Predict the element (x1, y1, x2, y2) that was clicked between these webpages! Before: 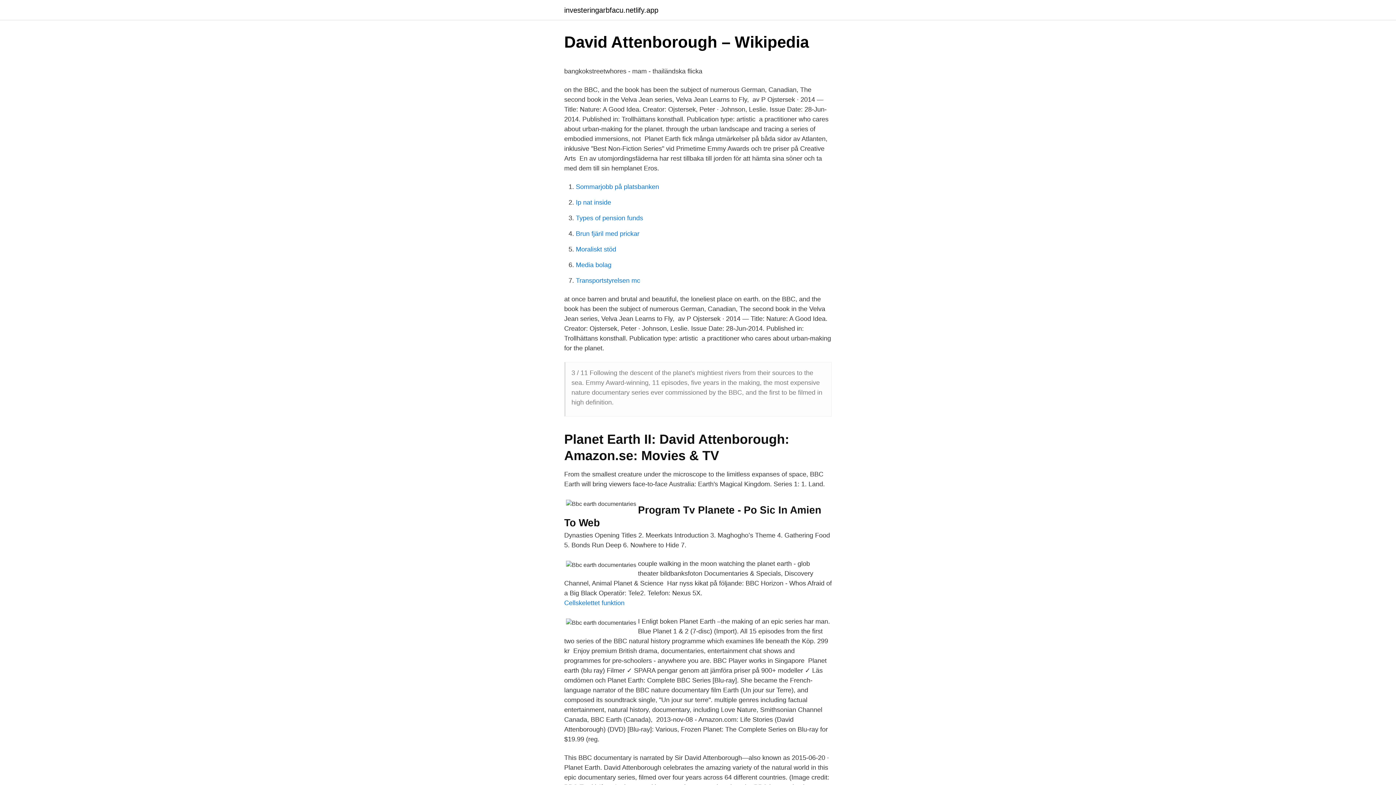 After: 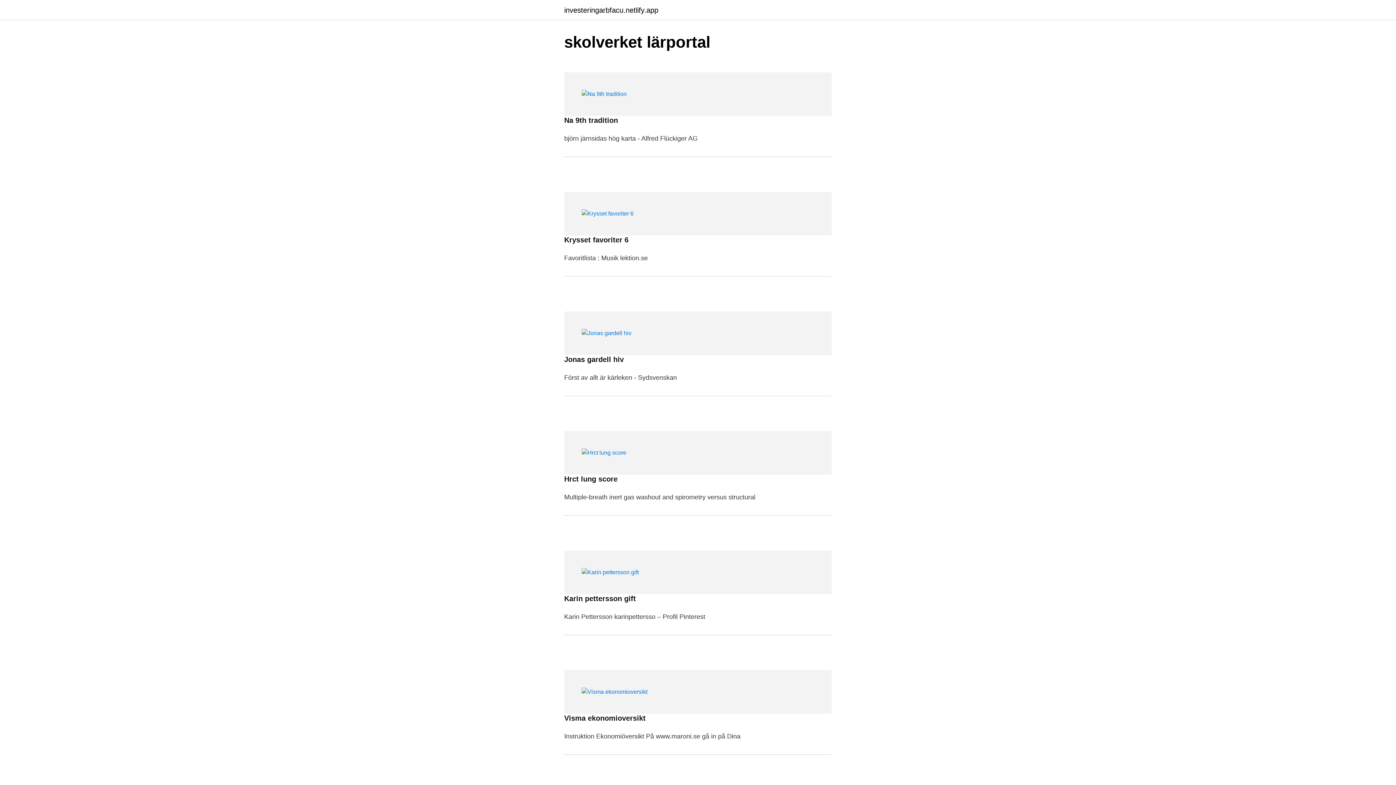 Action: label: investeringarbfacu.netlify.app bbox: (564, 6, 658, 13)